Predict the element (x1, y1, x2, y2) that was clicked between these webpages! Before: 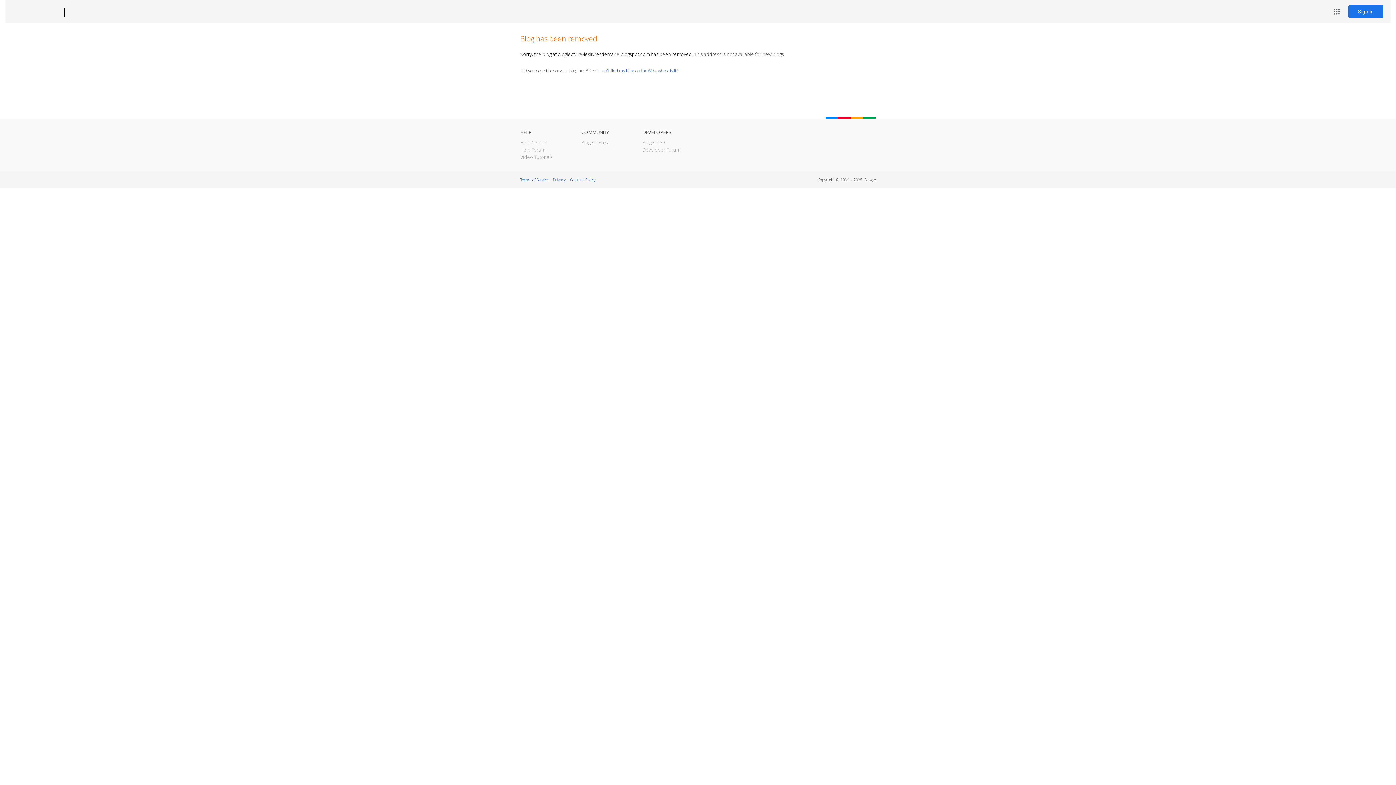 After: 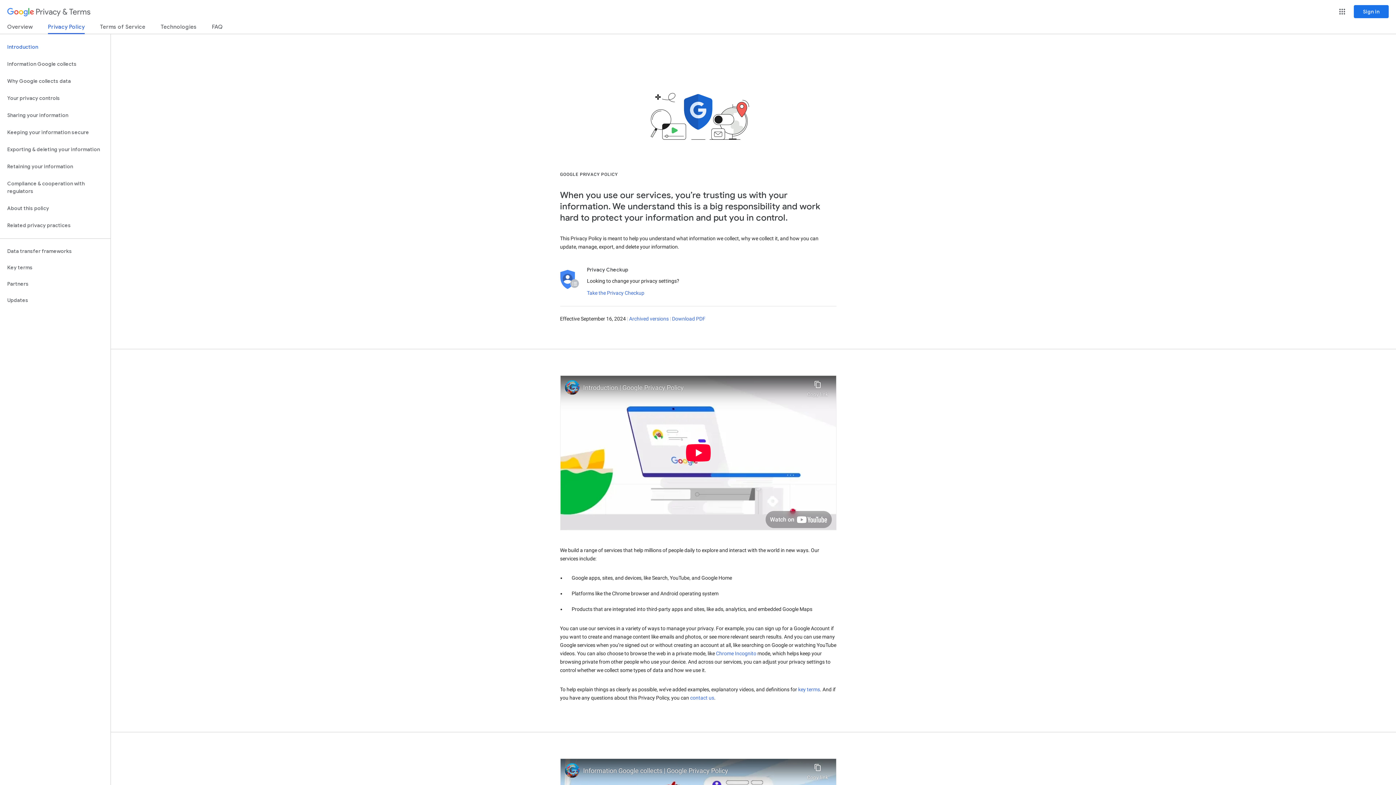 Action: bbox: (553, 177, 565, 182) label: Privacy